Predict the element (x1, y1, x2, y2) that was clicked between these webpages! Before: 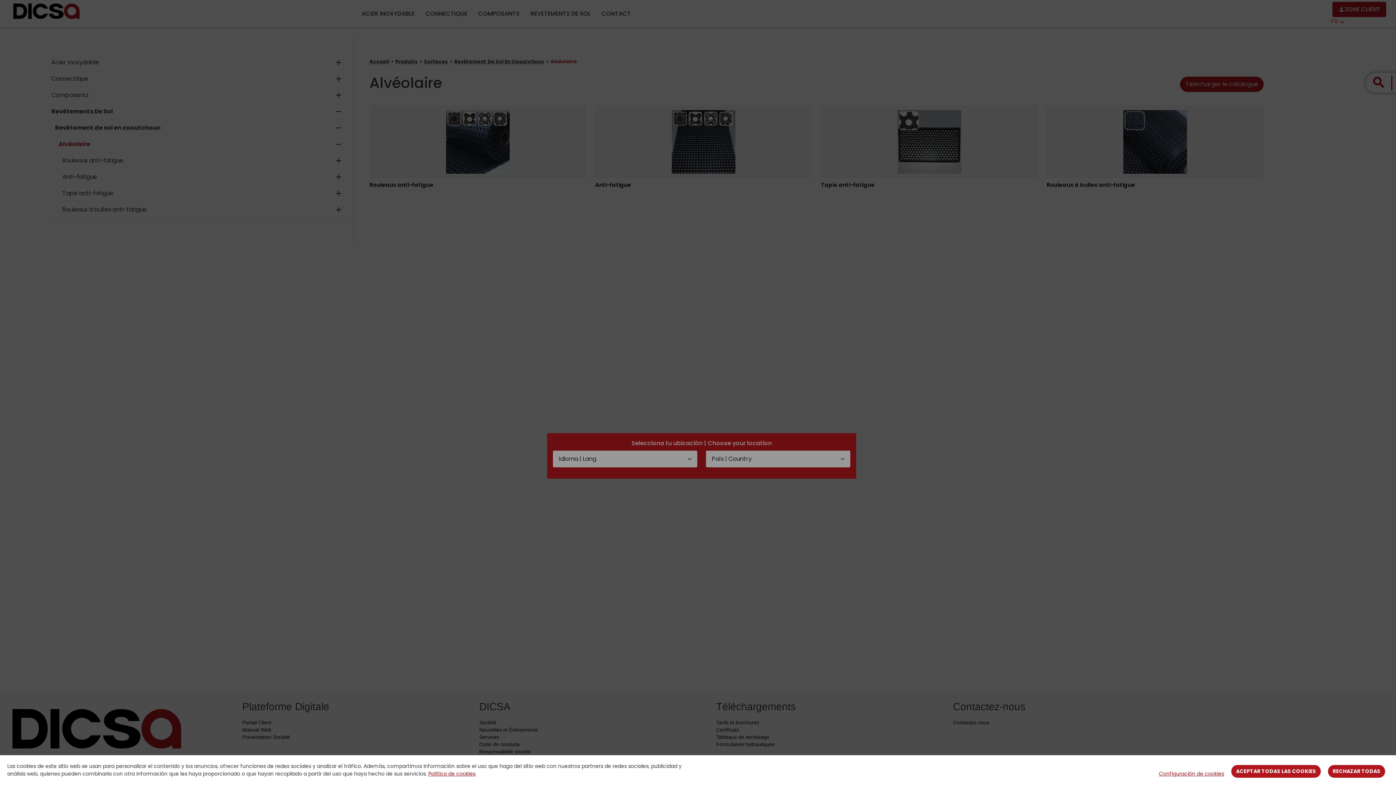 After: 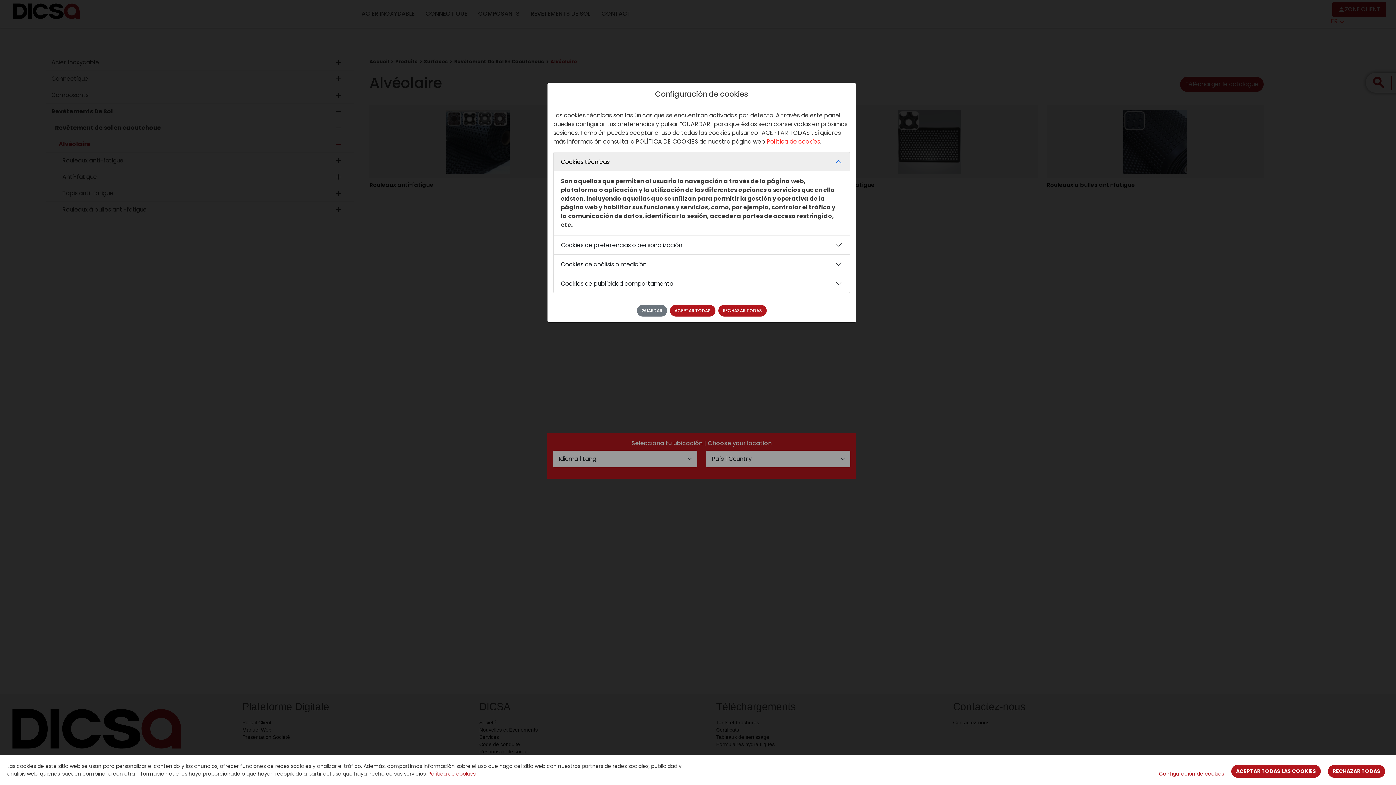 Action: bbox: (1159, 770, 1224, 778) label: Configuración de cookies